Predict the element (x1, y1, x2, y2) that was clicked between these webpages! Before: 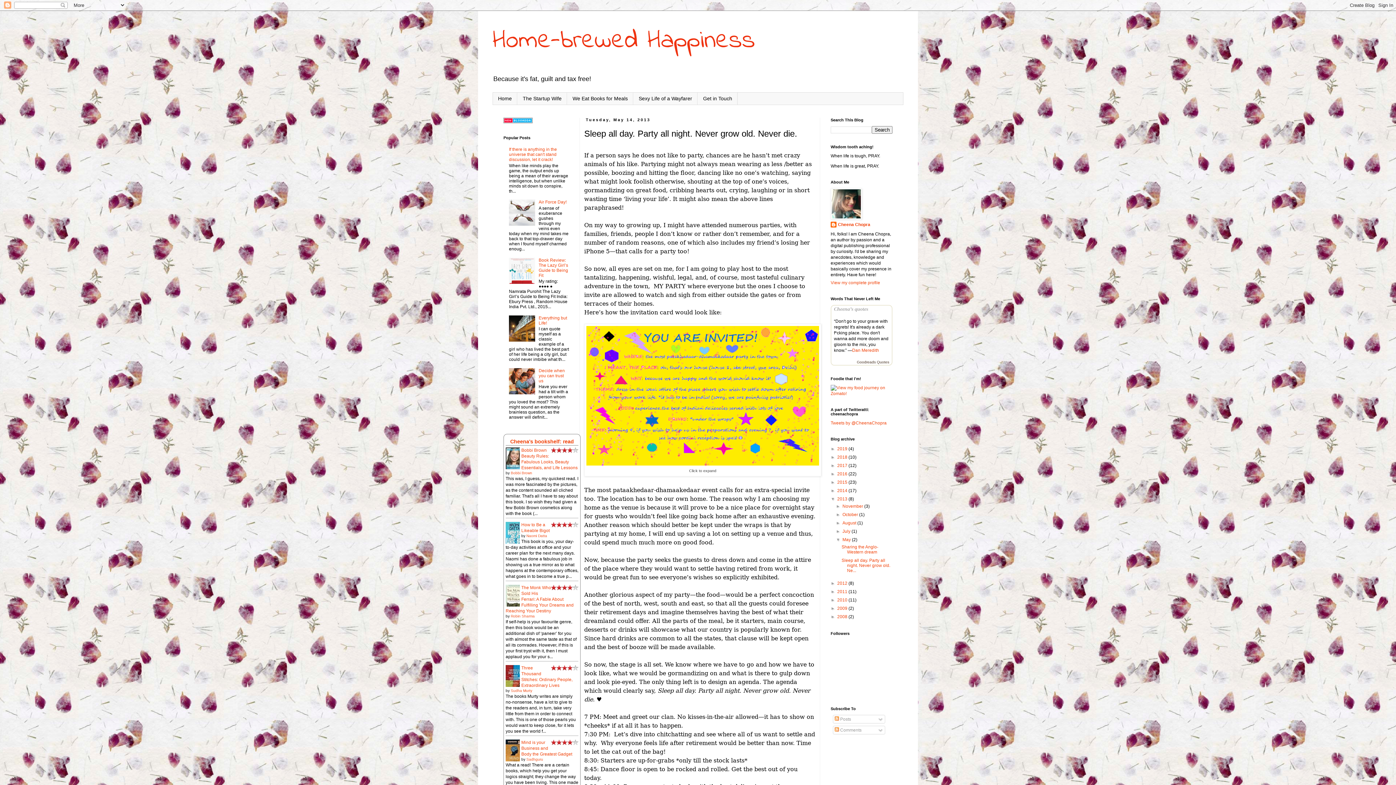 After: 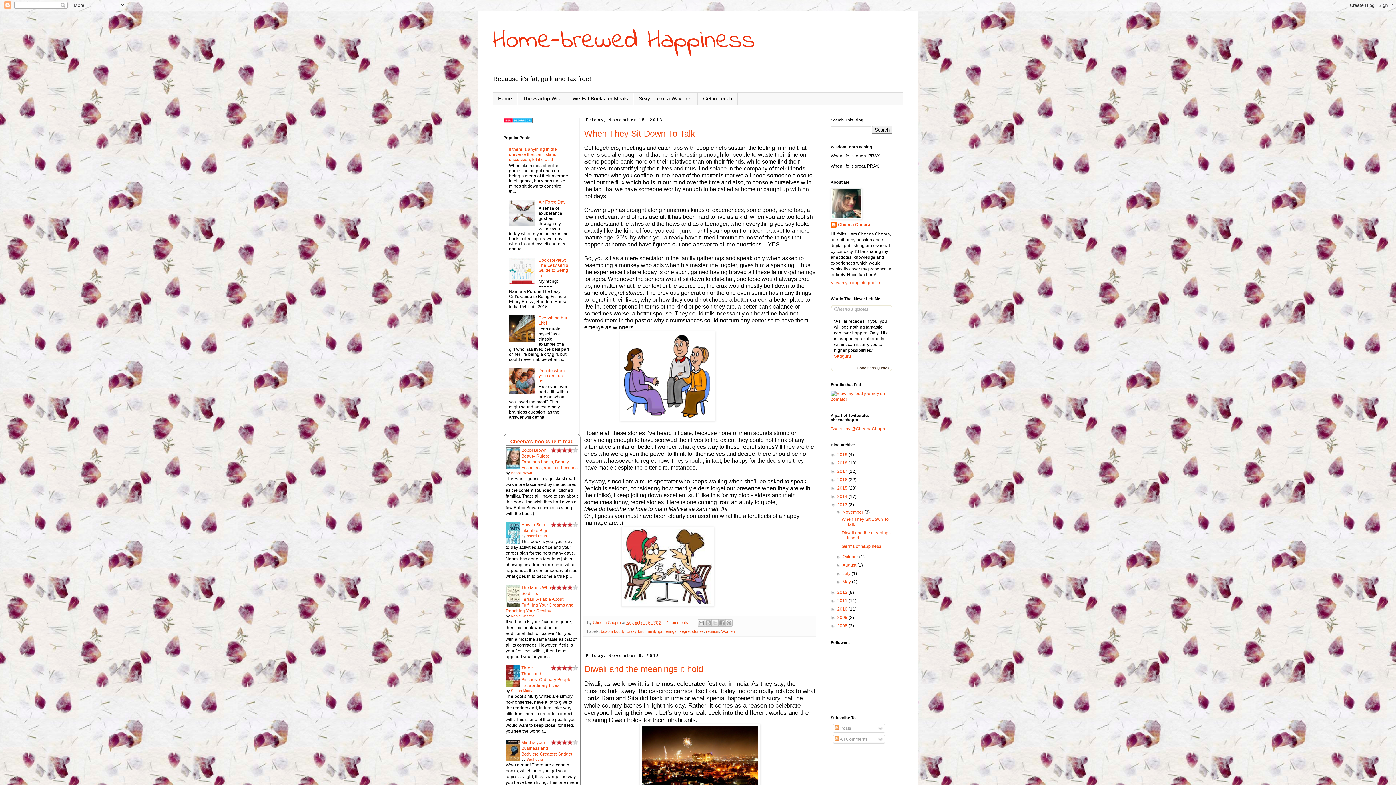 Action: bbox: (837, 496, 848, 501) label: 2013 